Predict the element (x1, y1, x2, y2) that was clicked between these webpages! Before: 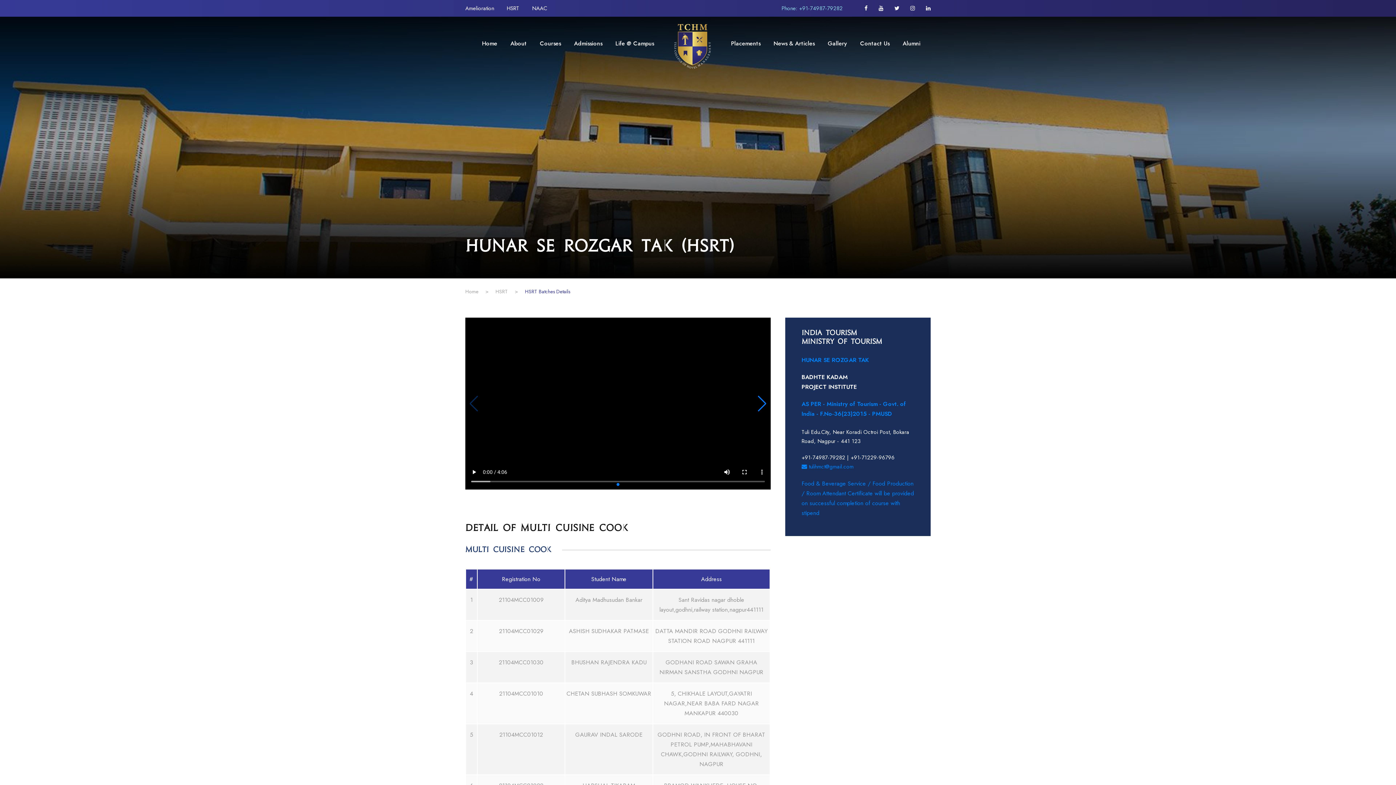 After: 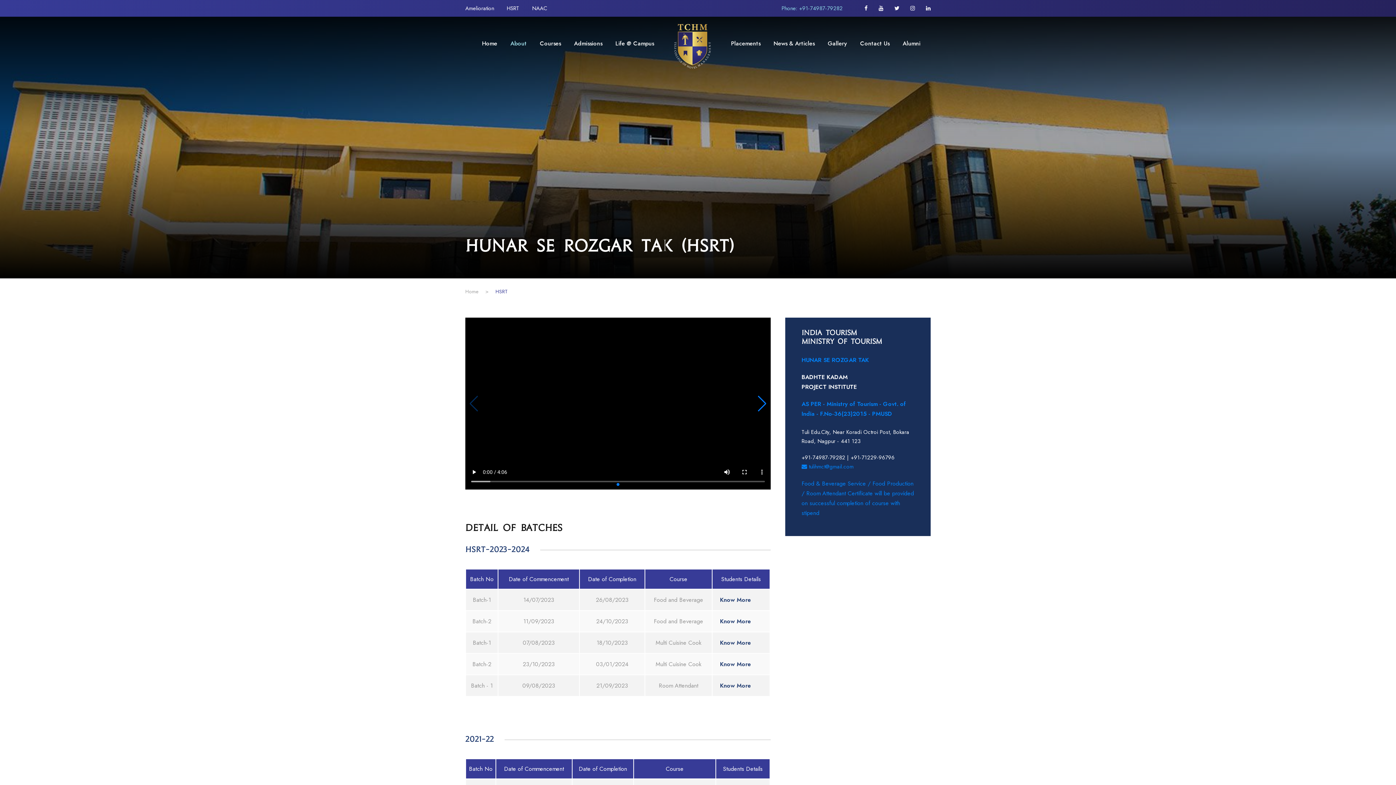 Action: label: HSRT bbox: (495, 288, 508, 295)